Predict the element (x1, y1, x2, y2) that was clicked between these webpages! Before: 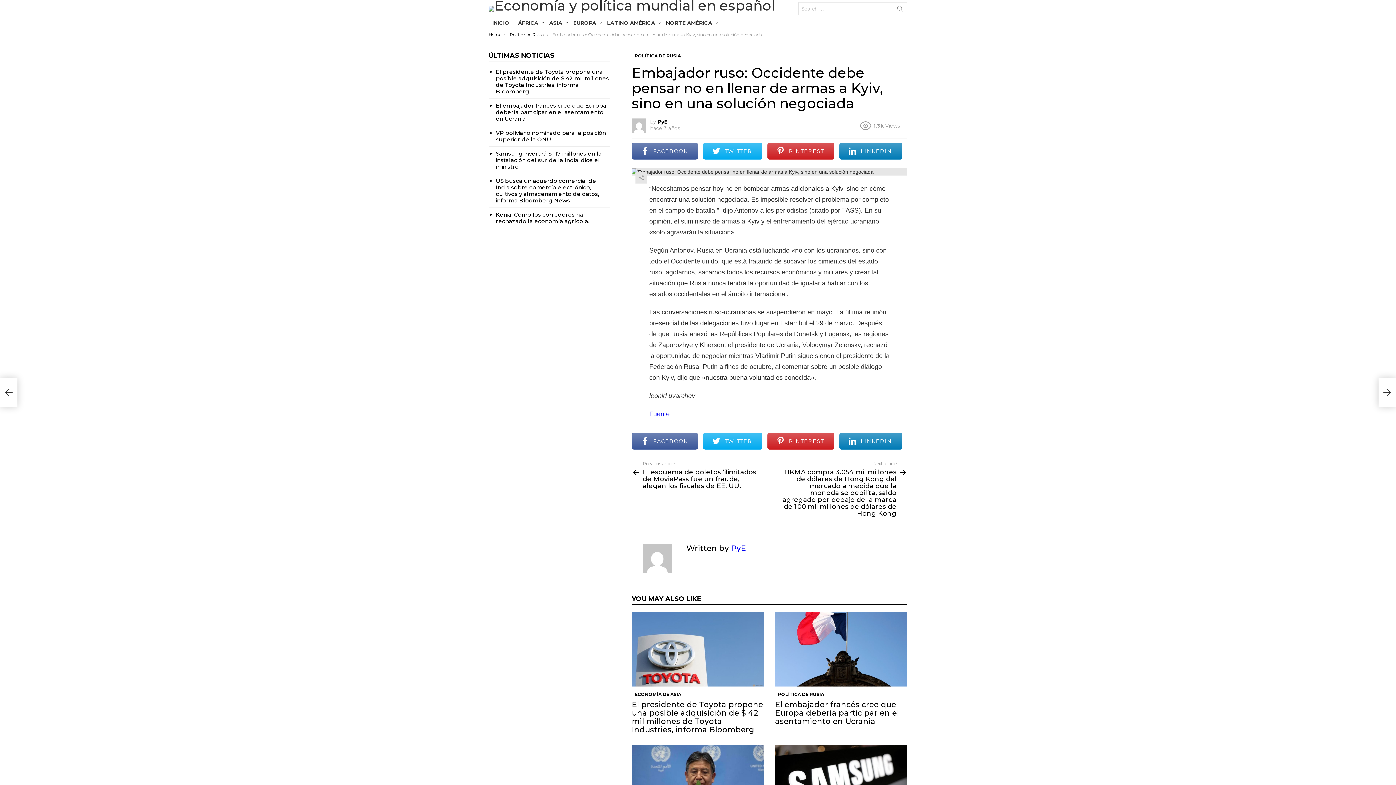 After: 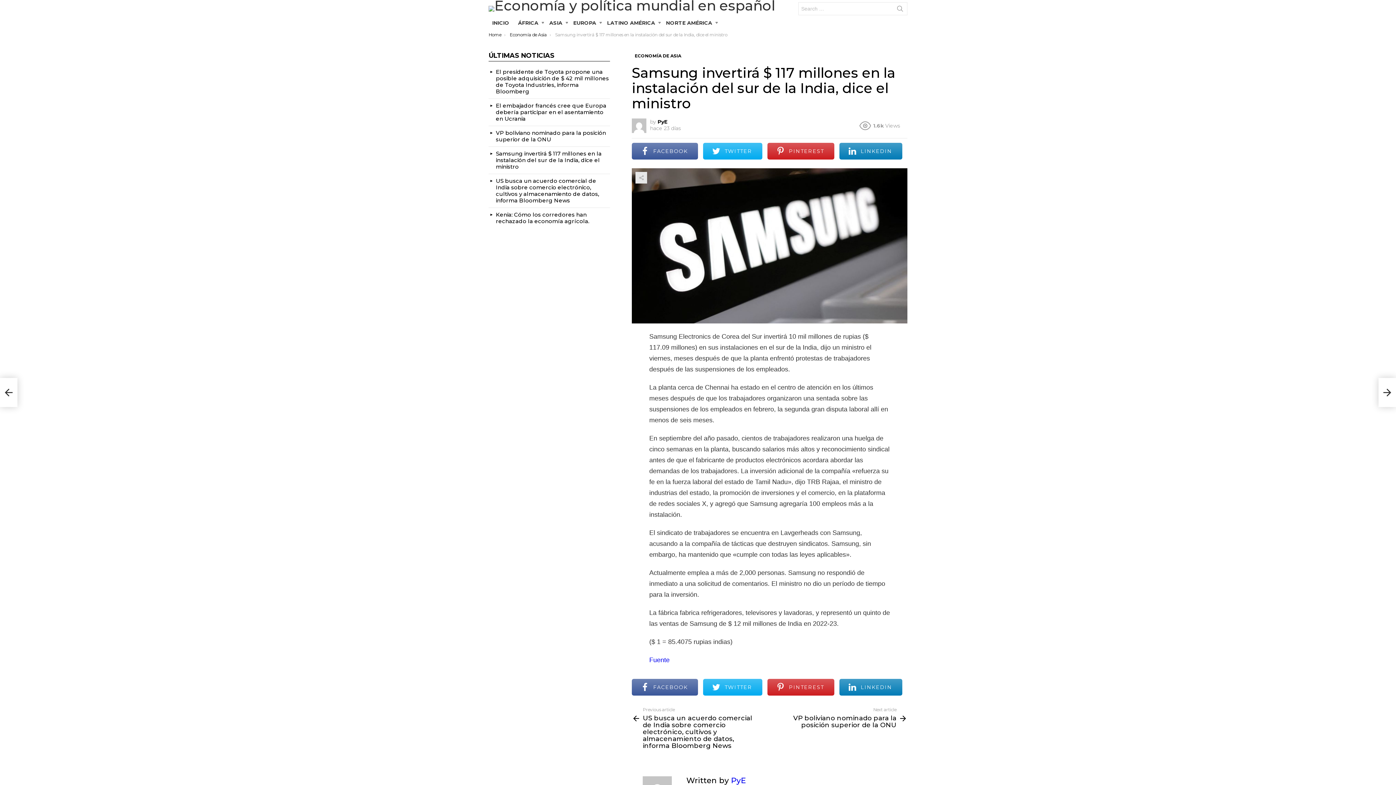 Action: bbox: (775, 744, 907, 819)